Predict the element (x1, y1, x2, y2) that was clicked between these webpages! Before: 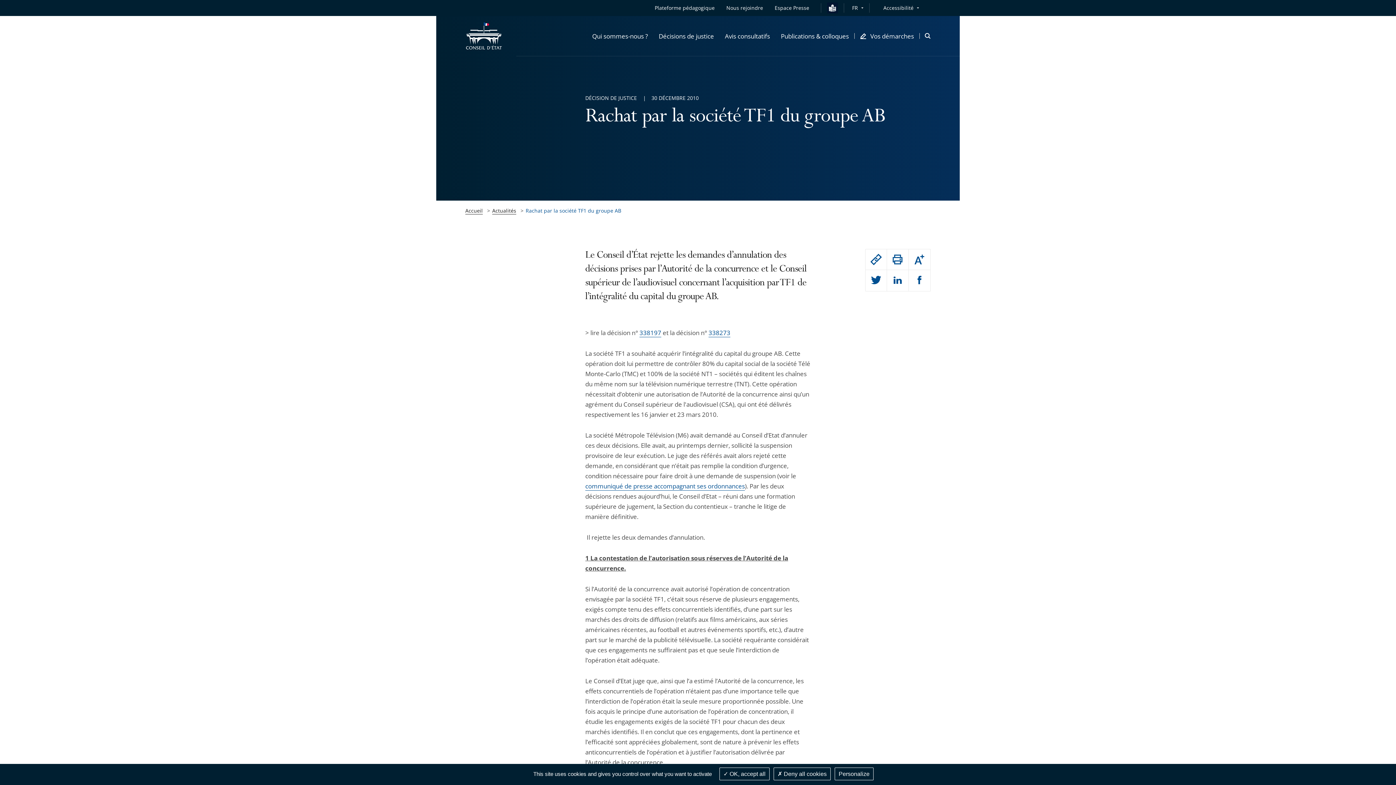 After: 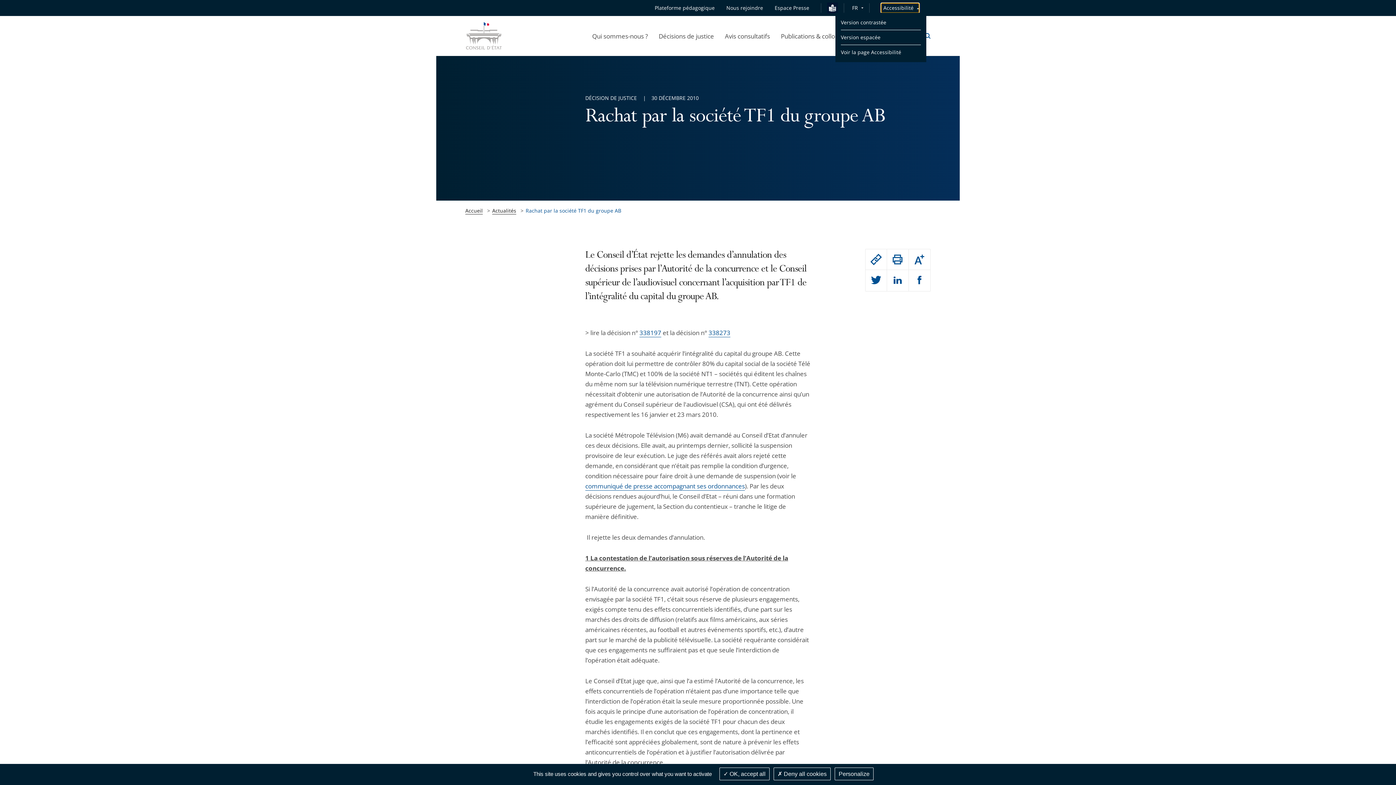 Action: label: Accessibilité bbox: (881, 3, 919, 12)